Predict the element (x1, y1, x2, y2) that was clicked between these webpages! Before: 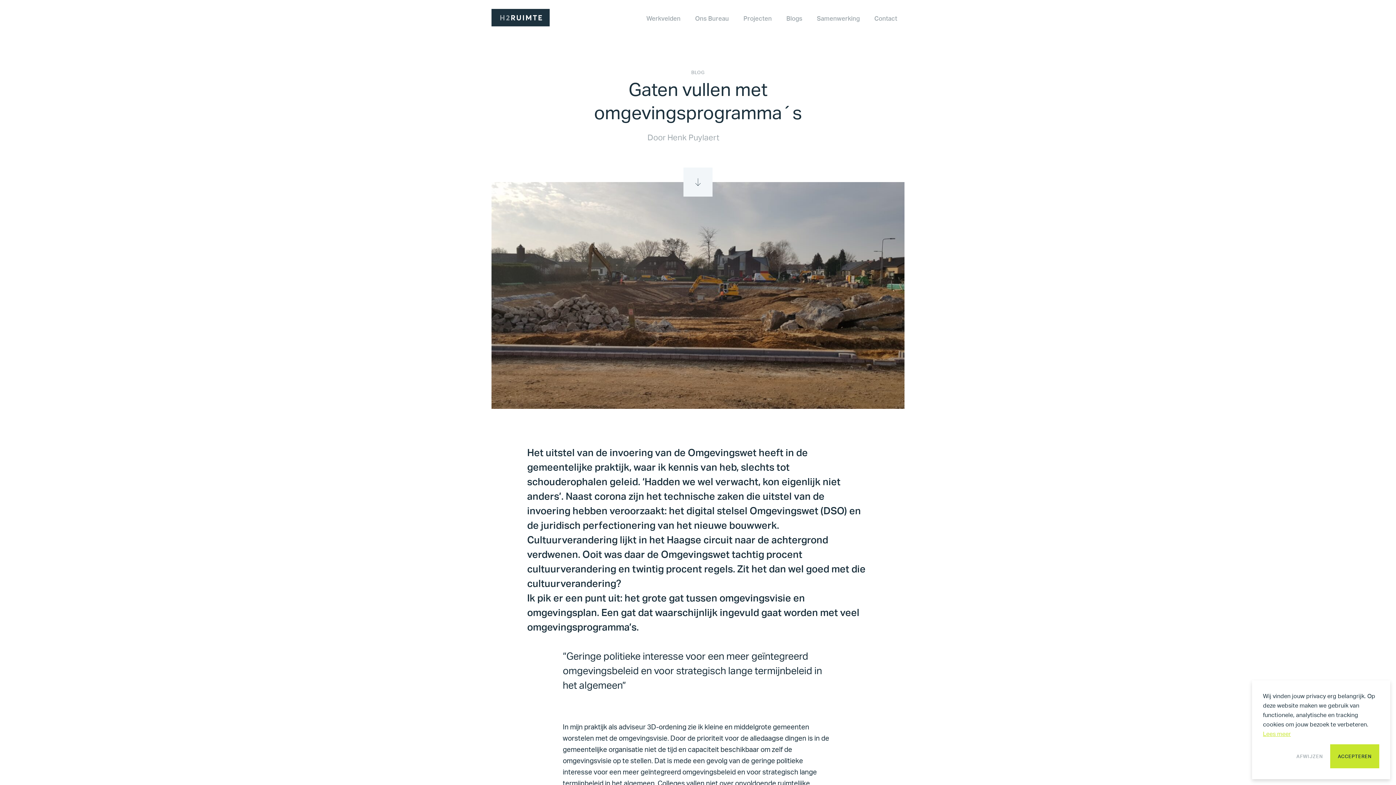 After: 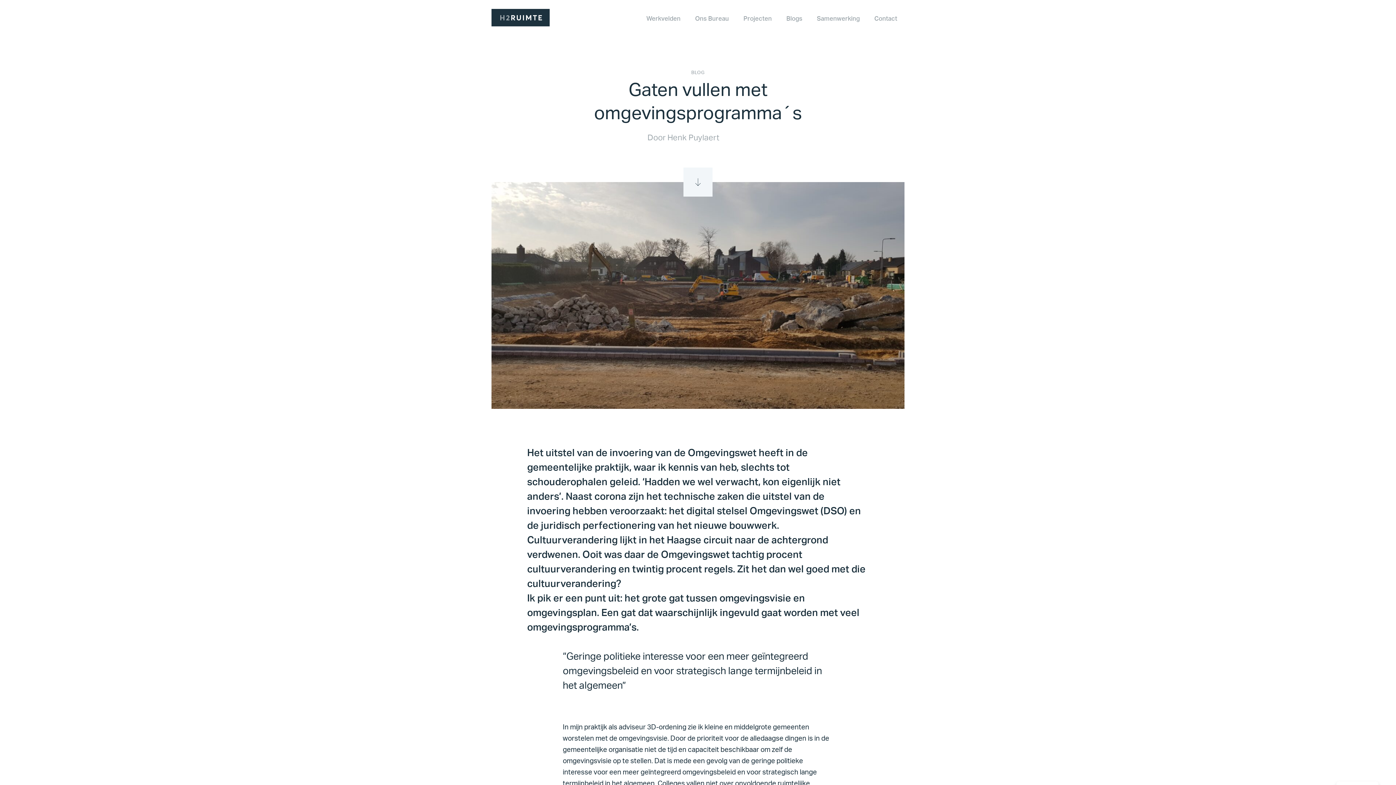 Action: label: allow cookies bbox: (1330, 744, 1379, 768)